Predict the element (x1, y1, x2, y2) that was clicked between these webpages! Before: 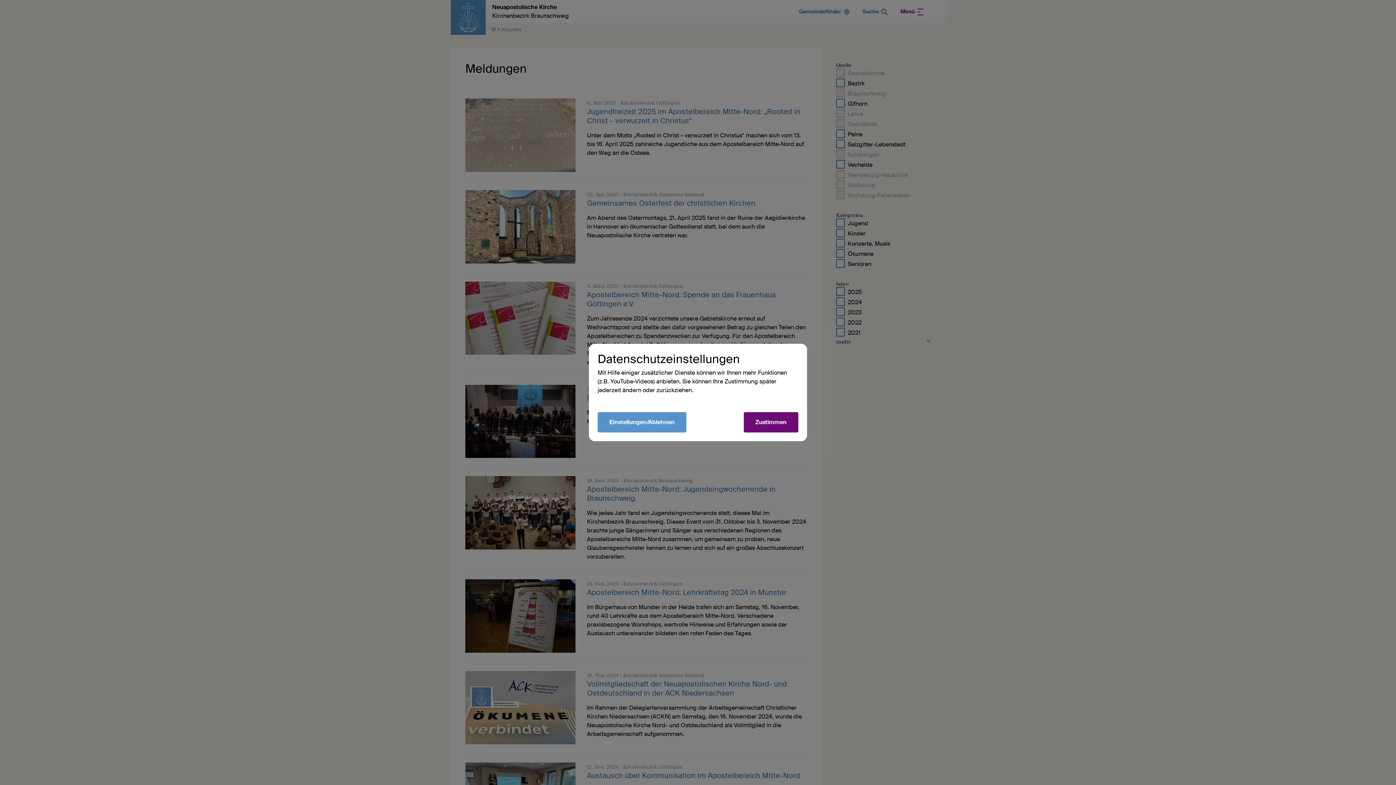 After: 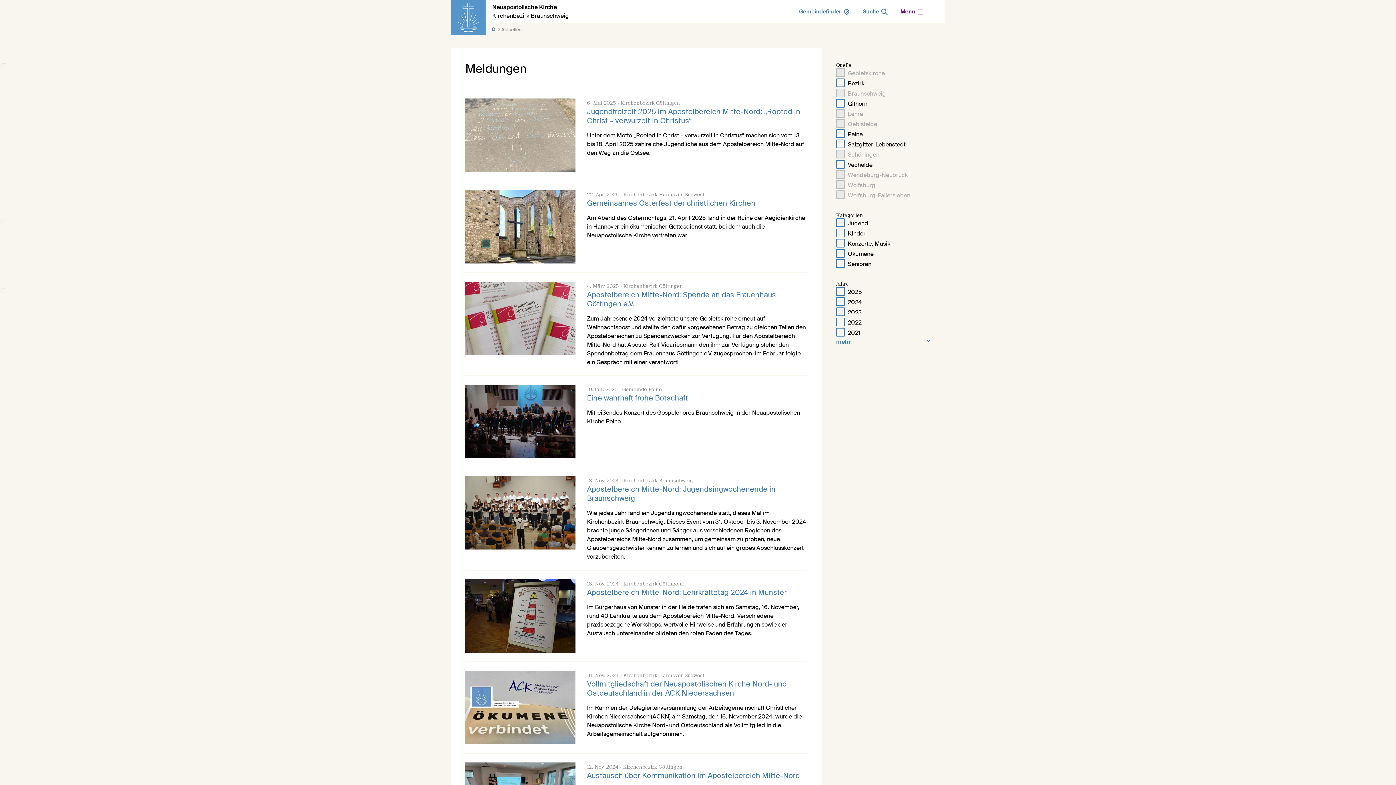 Action: label: Zustimmen bbox: (744, 412, 798, 432)